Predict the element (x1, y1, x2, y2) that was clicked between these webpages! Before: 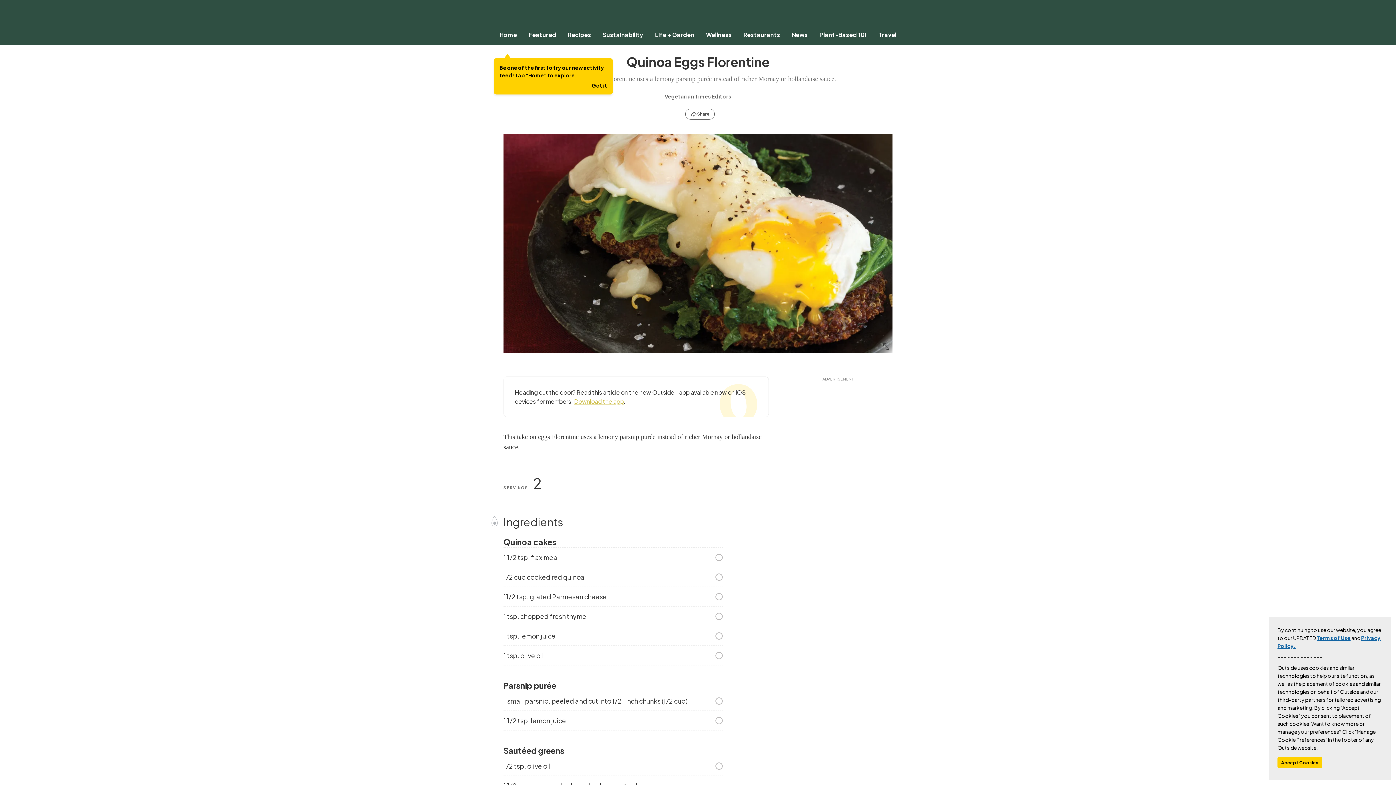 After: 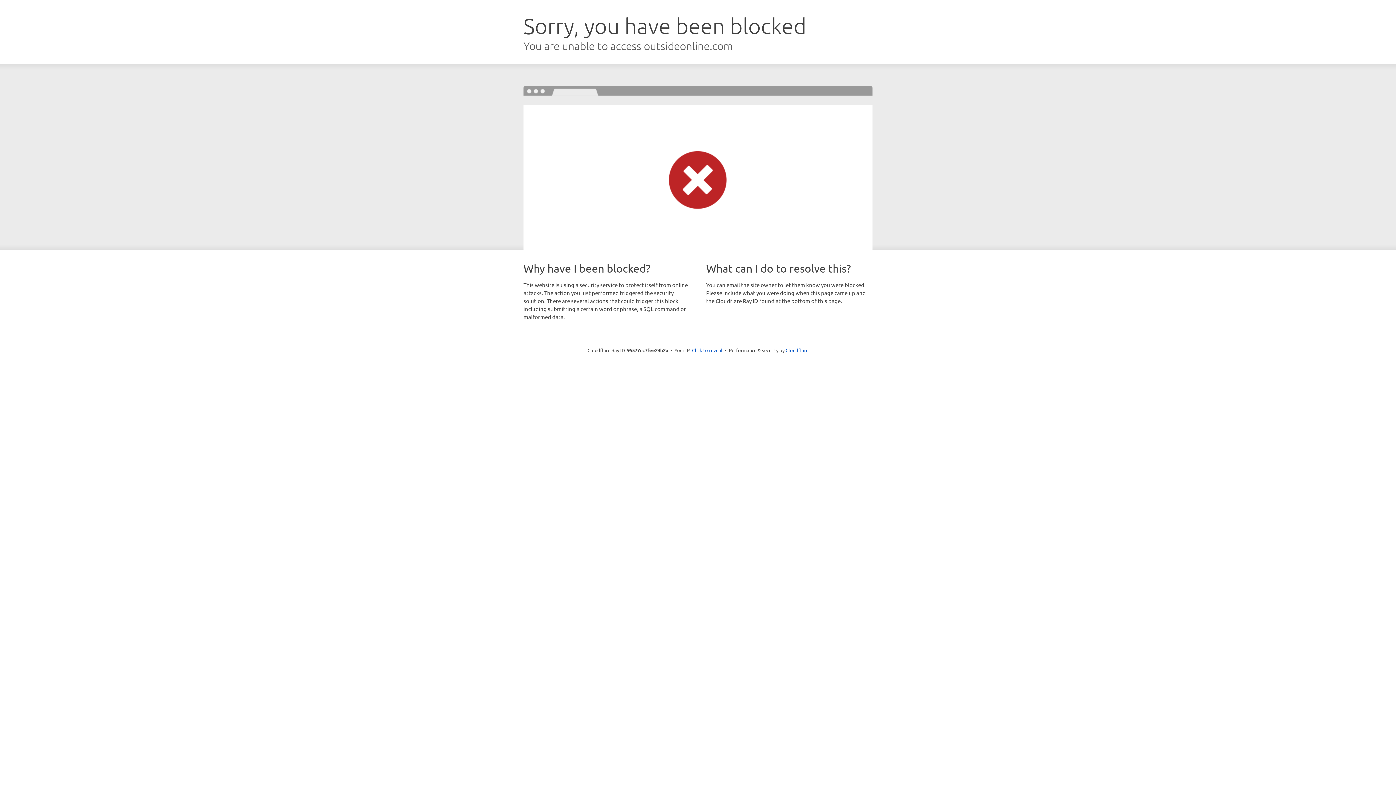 Action: label: Vegetarian Times Editors bbox: (664, 92, 731, 100)